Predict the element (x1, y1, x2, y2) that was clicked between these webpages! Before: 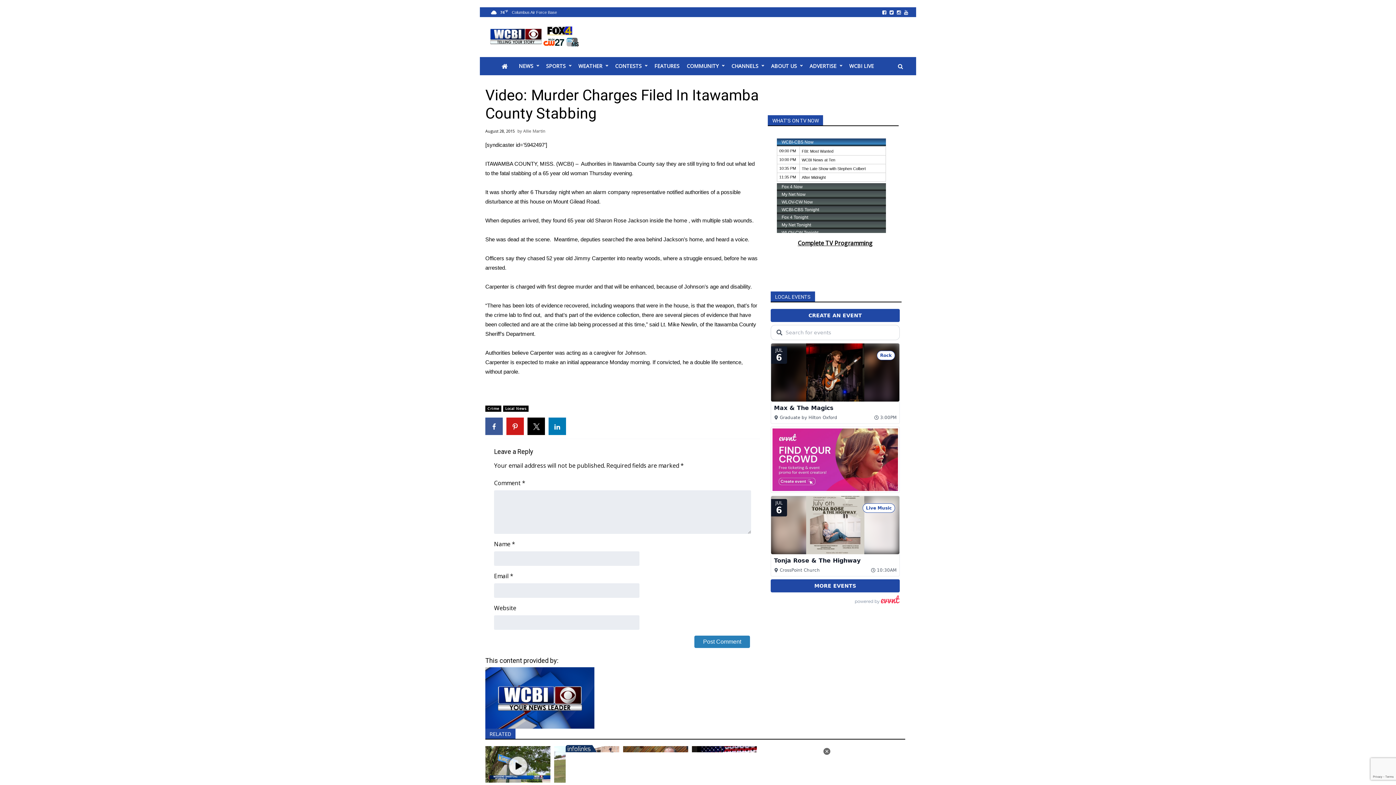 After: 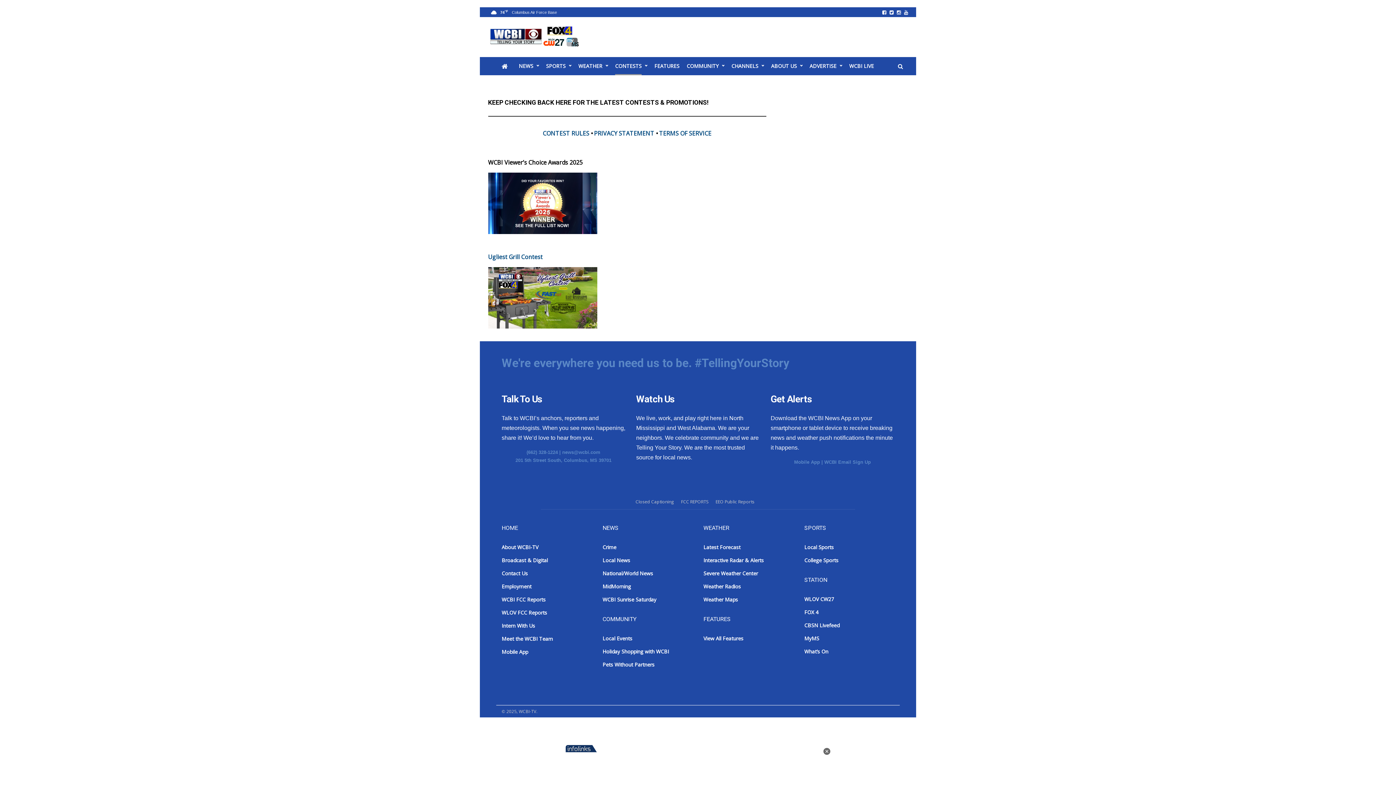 Action: bbox: (615, 57, 641, 75) label: CONTESTS